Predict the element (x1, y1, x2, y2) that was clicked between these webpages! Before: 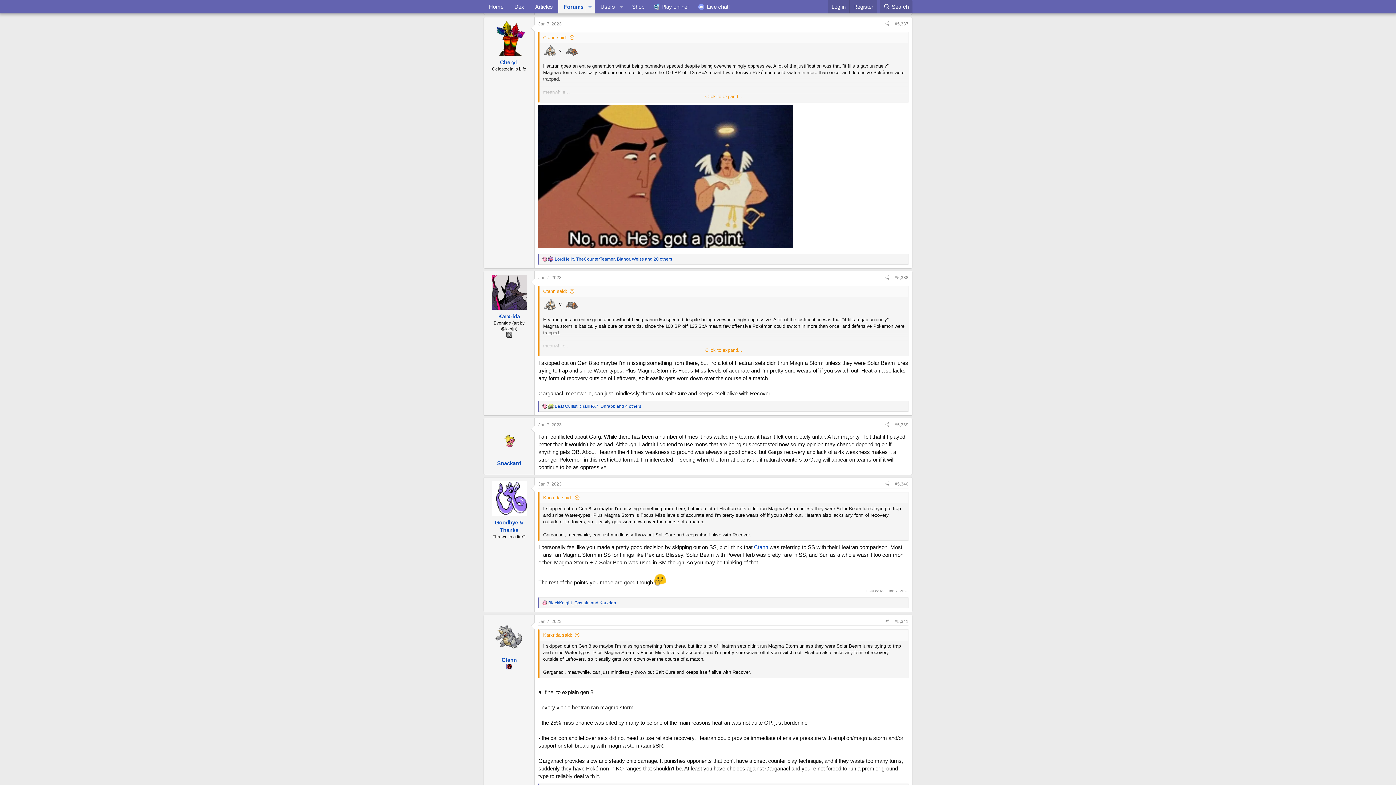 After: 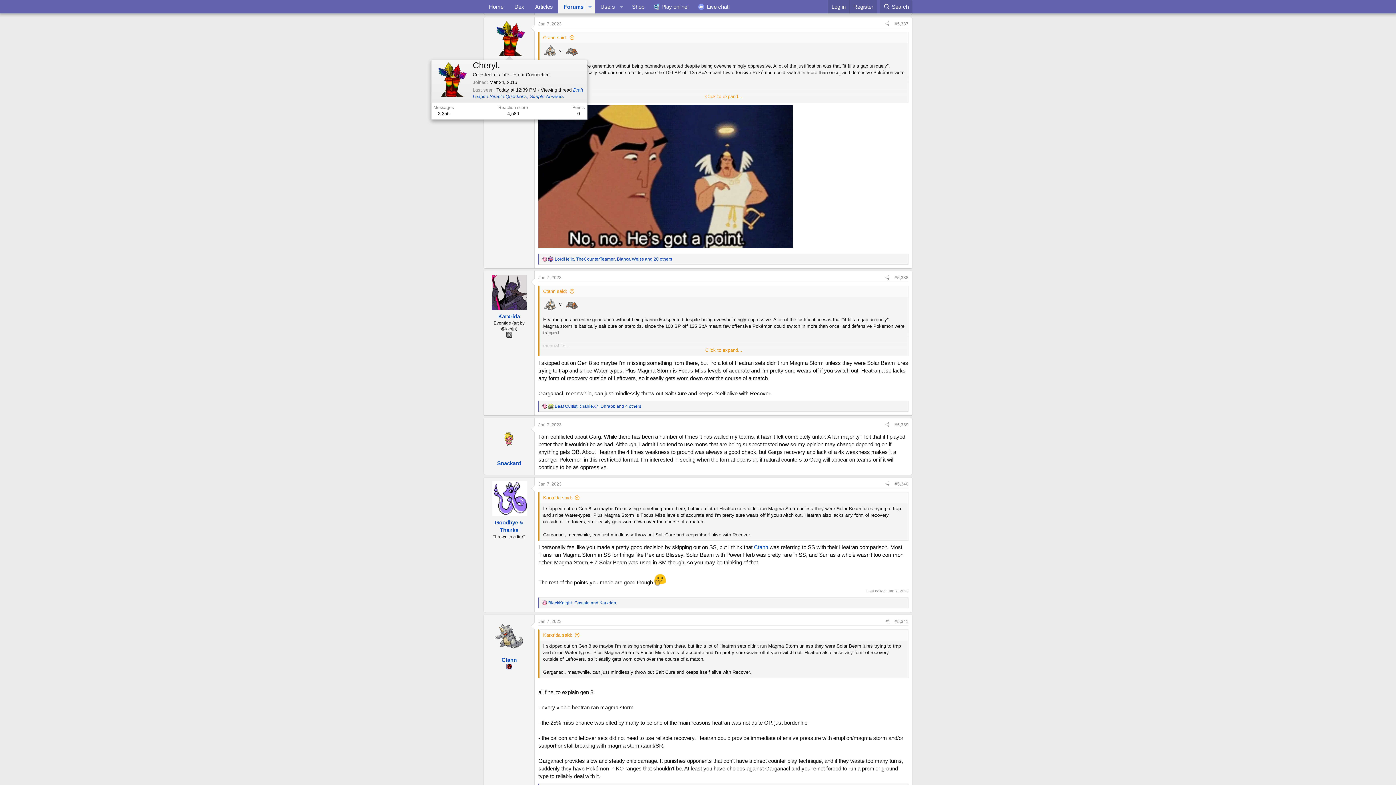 Action: bbox: (491, 21, 526, 55)